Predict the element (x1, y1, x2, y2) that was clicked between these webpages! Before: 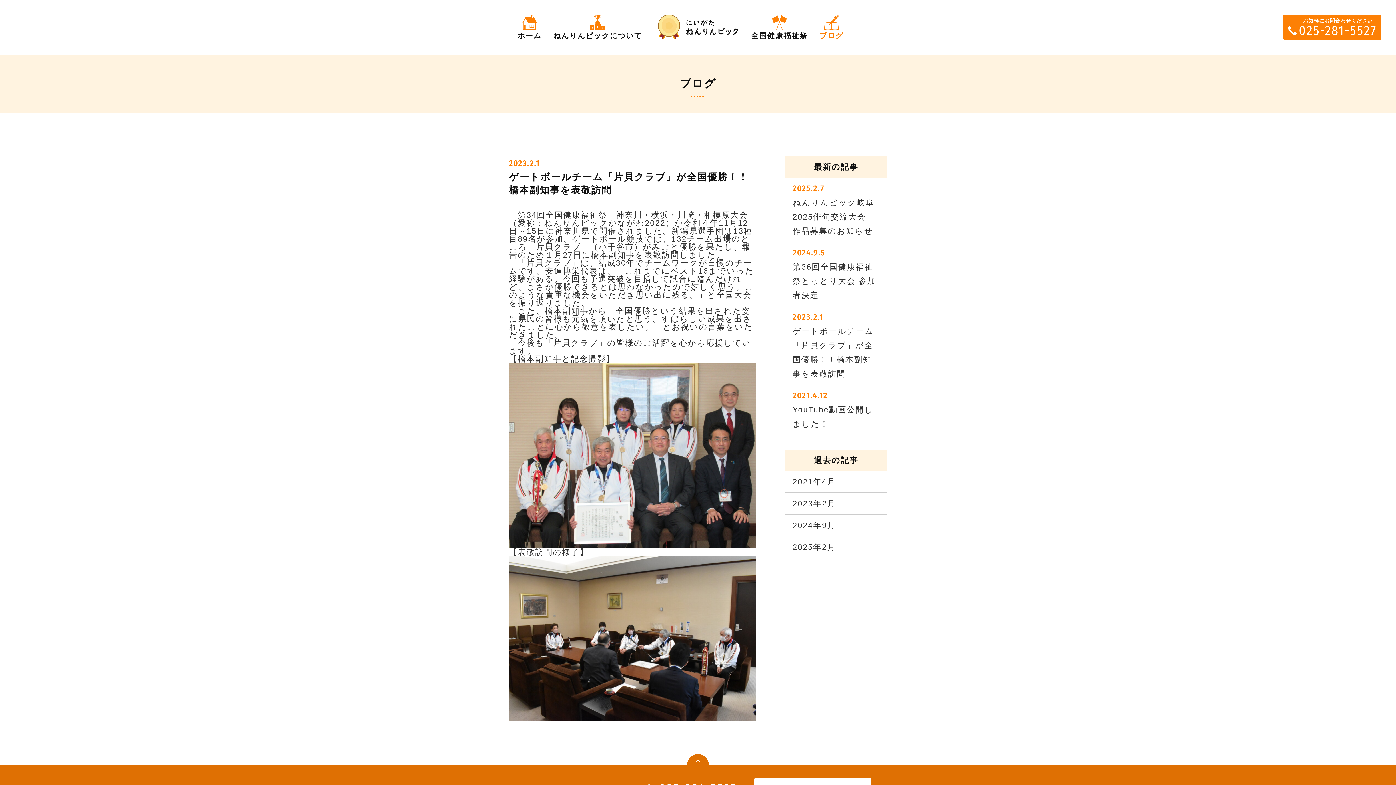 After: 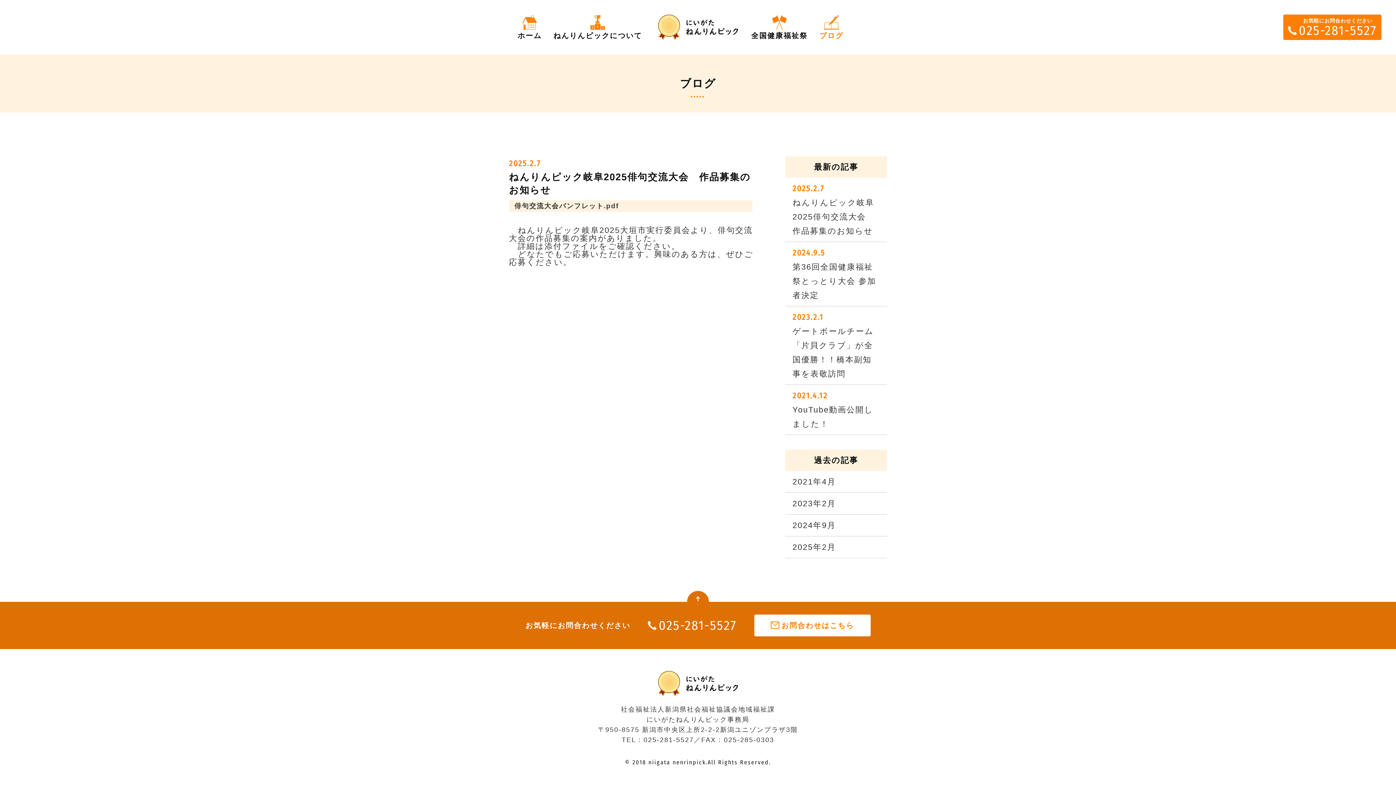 Action: label: 2025.2.7

ねんりんピック岐阜2025俳句交流大会　作品募集のお知らせ bbox: (785, 177, 887, 241)